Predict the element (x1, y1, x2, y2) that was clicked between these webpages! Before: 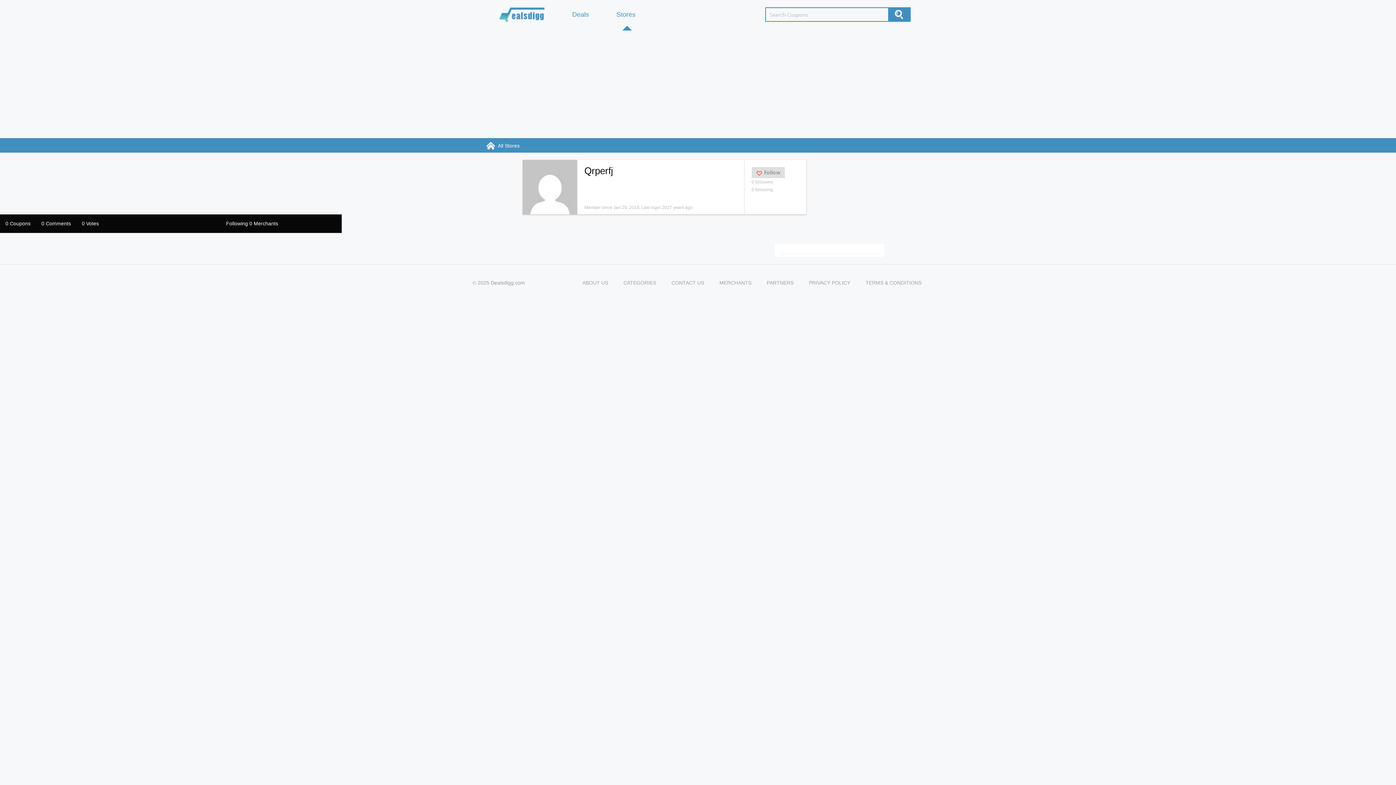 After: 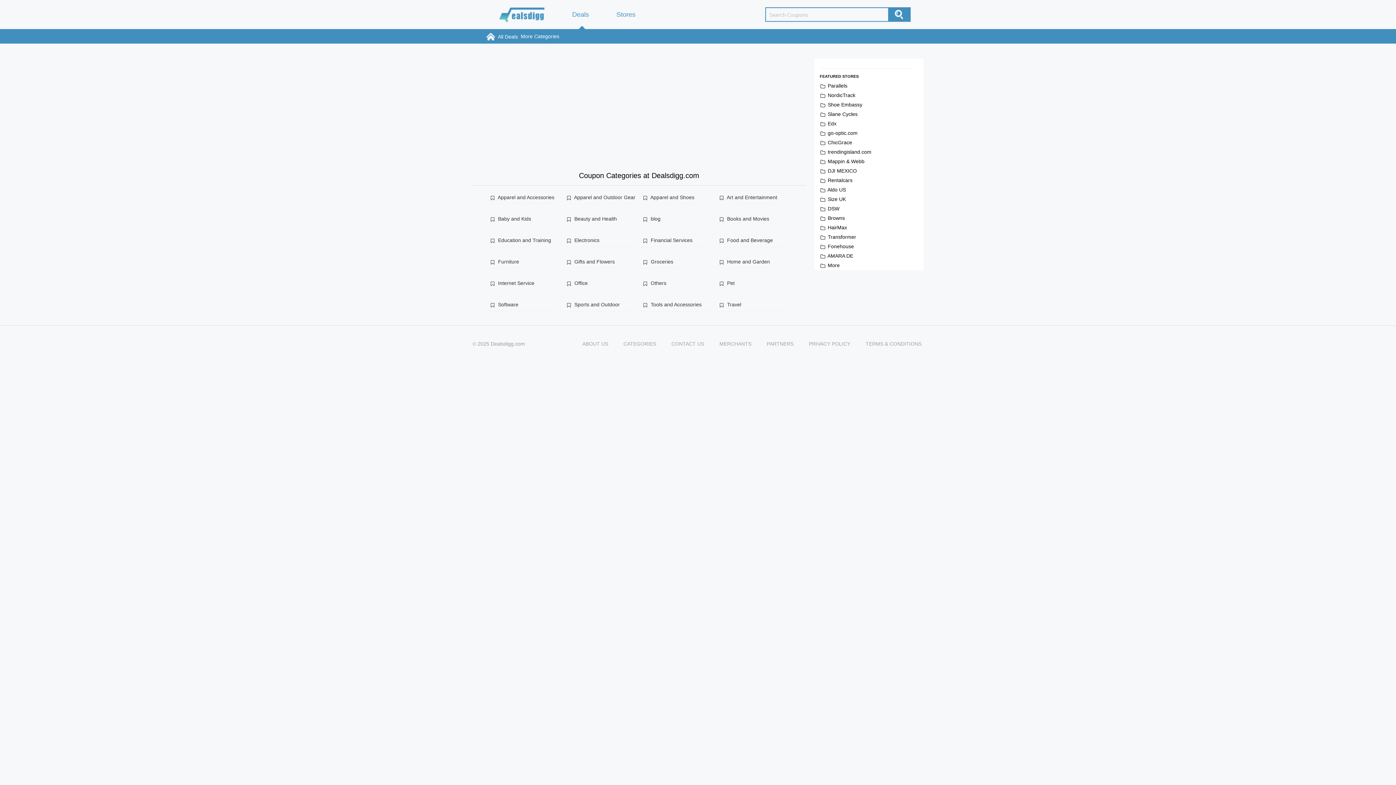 Action: label: CATEGORIES bbox: (623, 279, 668, 285)